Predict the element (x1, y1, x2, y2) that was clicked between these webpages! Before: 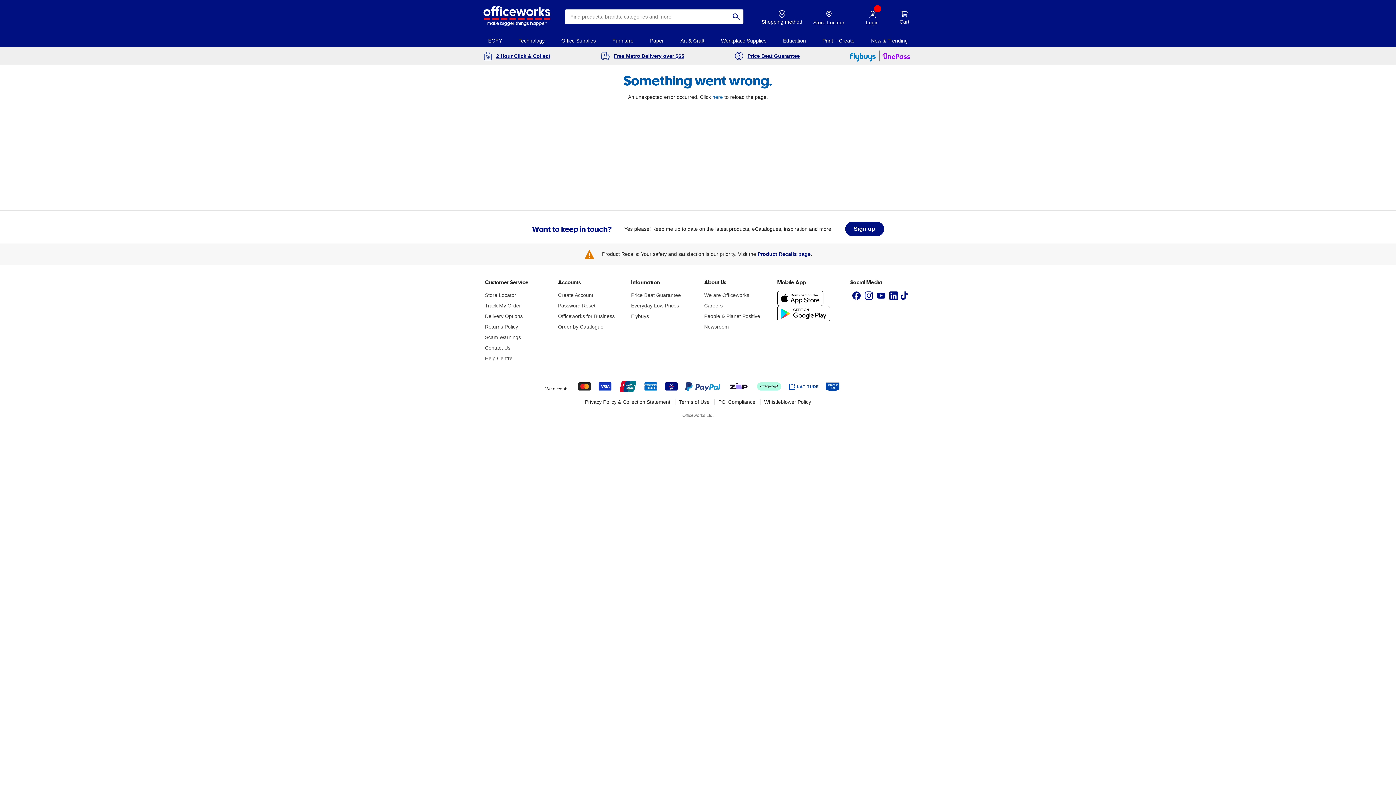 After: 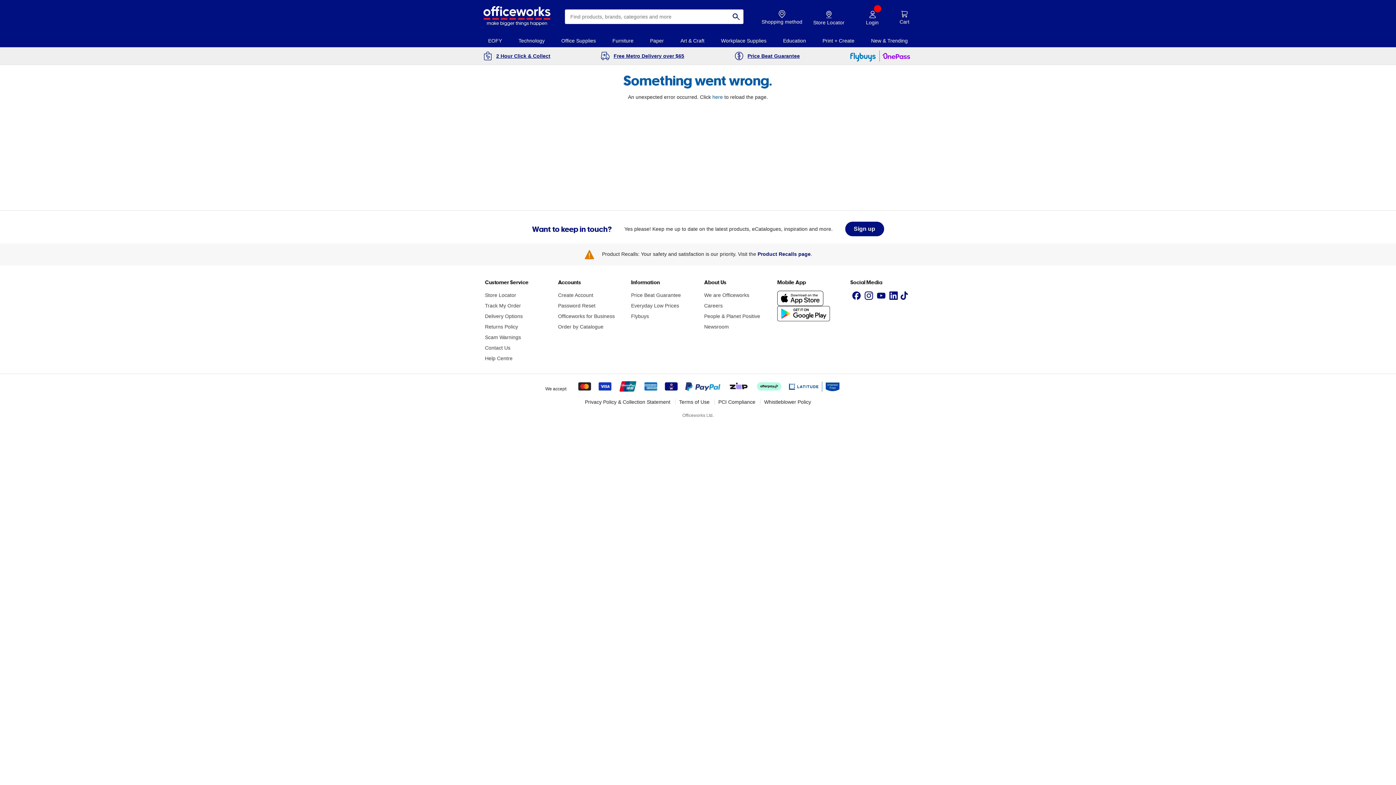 Action: bbox: (712, 94, 723, 100) label: here